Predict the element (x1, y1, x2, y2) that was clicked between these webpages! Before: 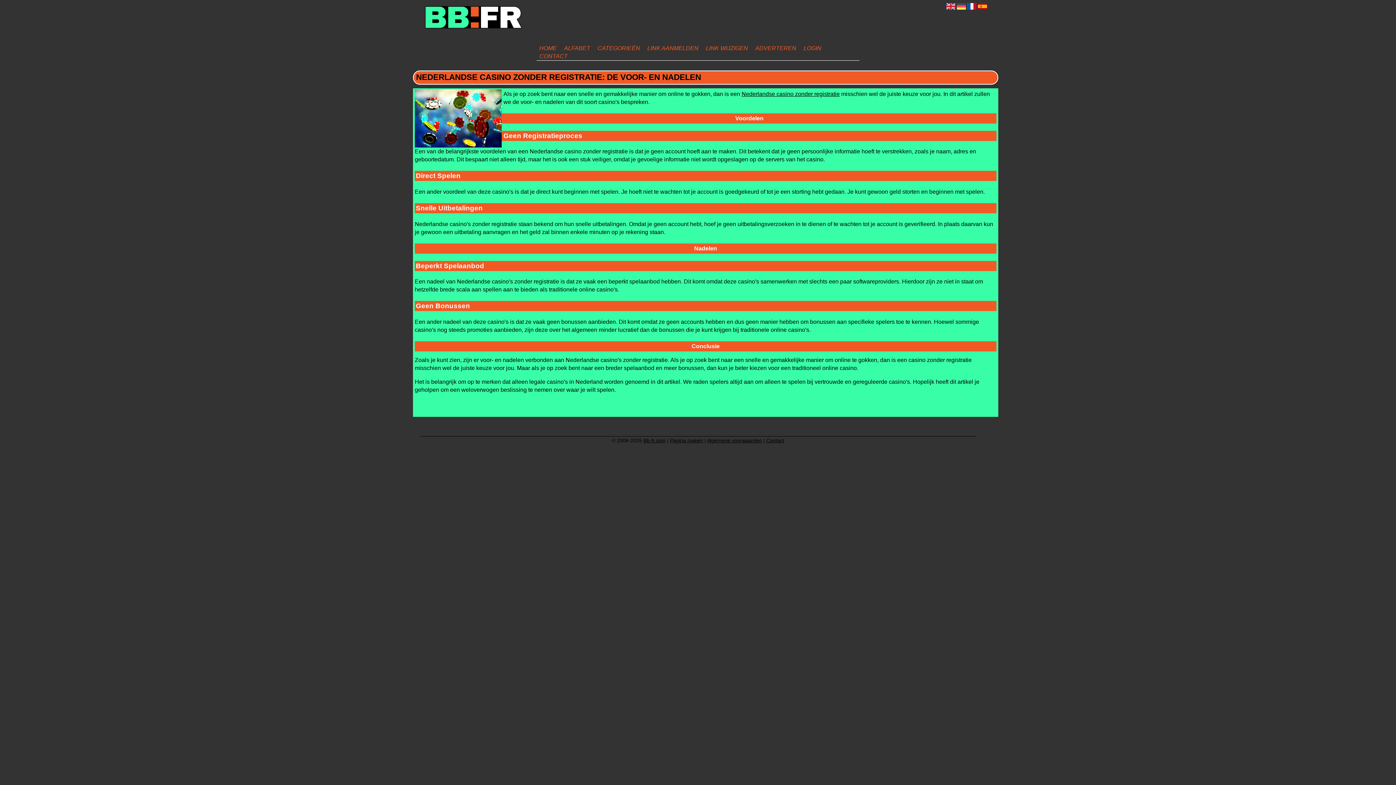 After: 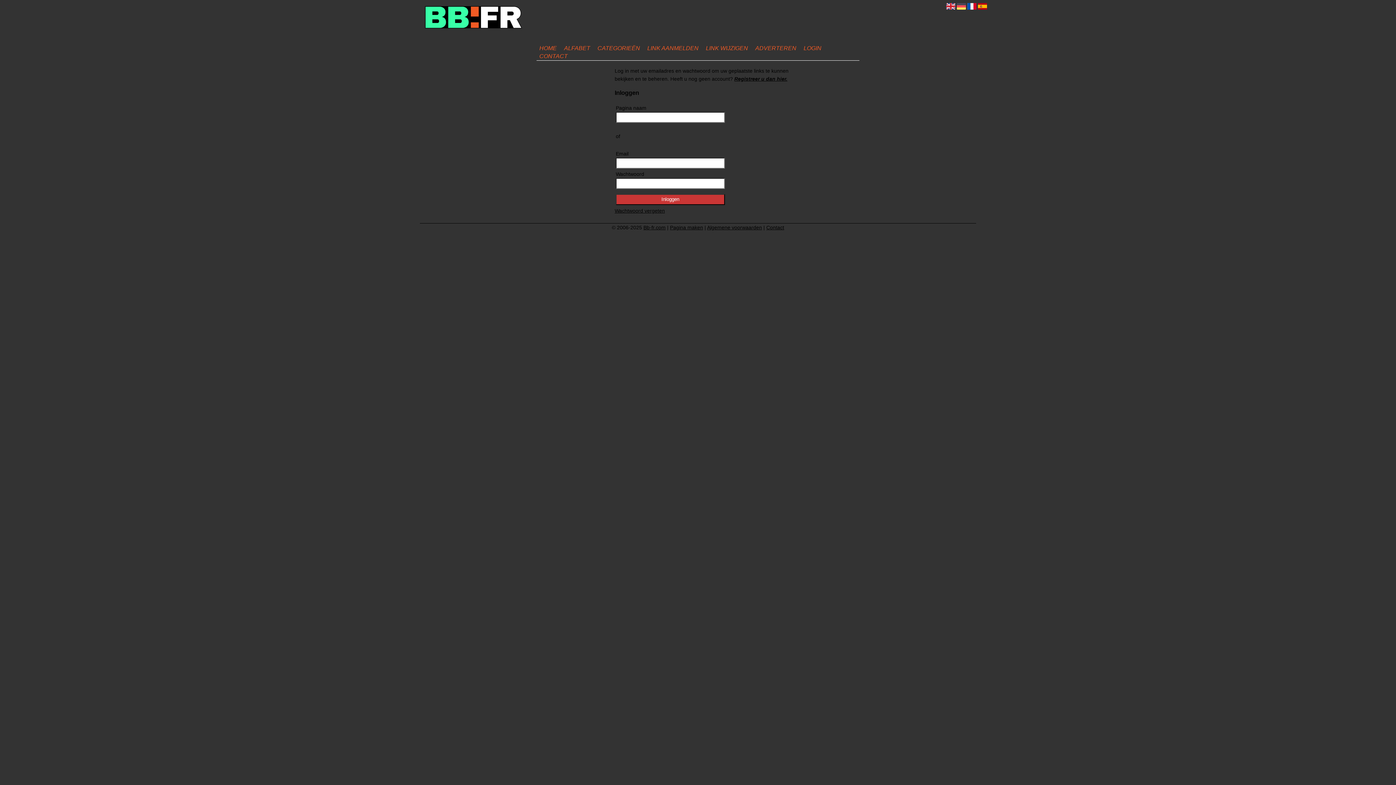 Action: label: LOGIN bbox: (800, 42, 824, 54)